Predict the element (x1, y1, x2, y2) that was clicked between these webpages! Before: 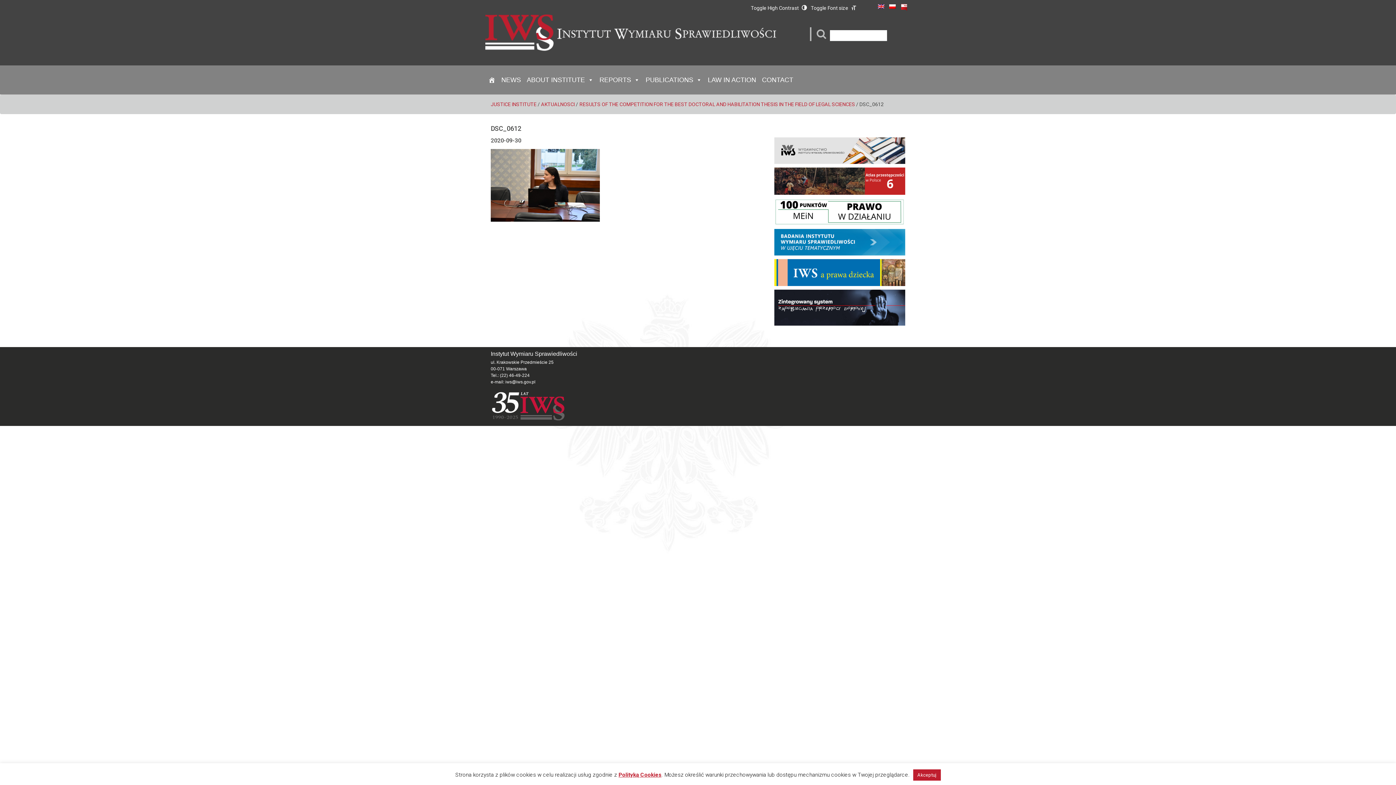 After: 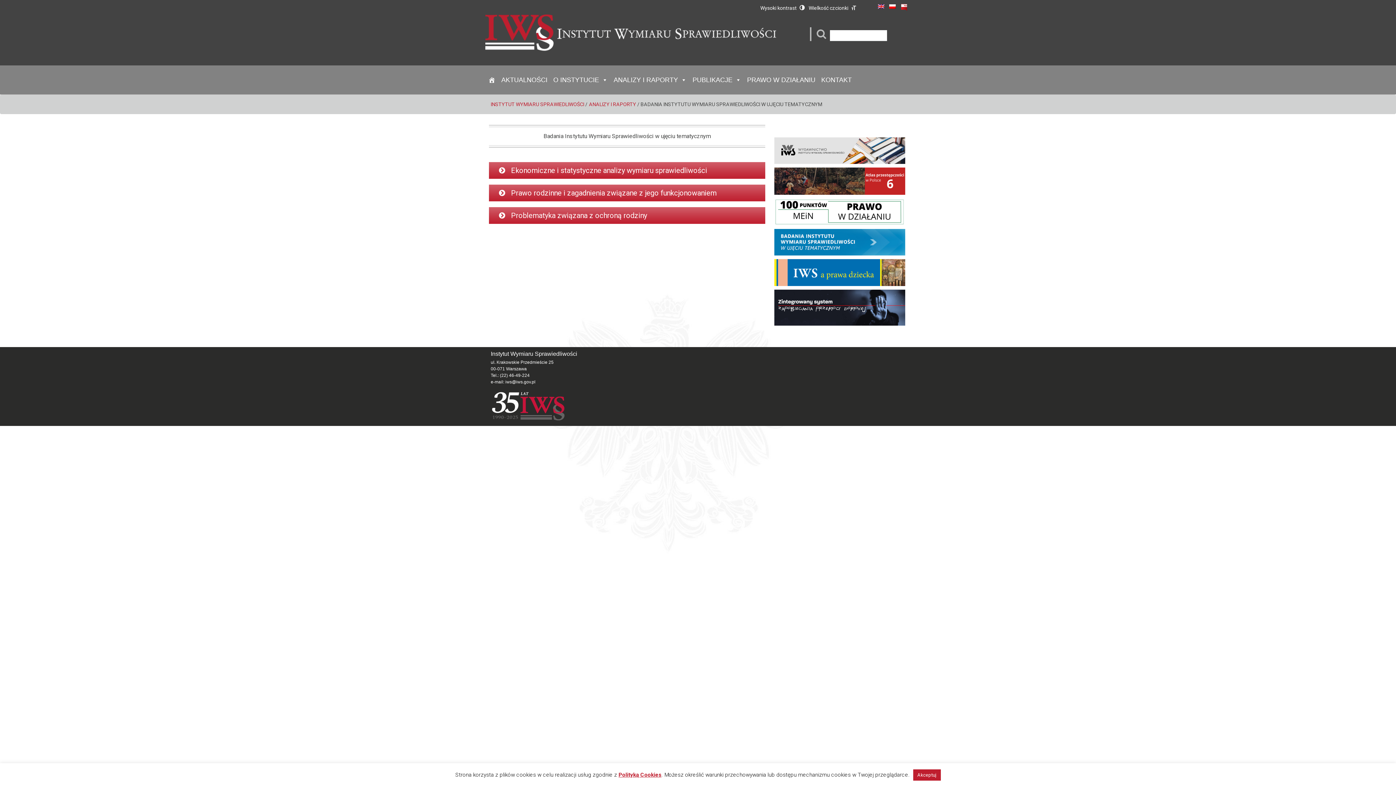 Action: bbox: (774, 238, 905, 245)